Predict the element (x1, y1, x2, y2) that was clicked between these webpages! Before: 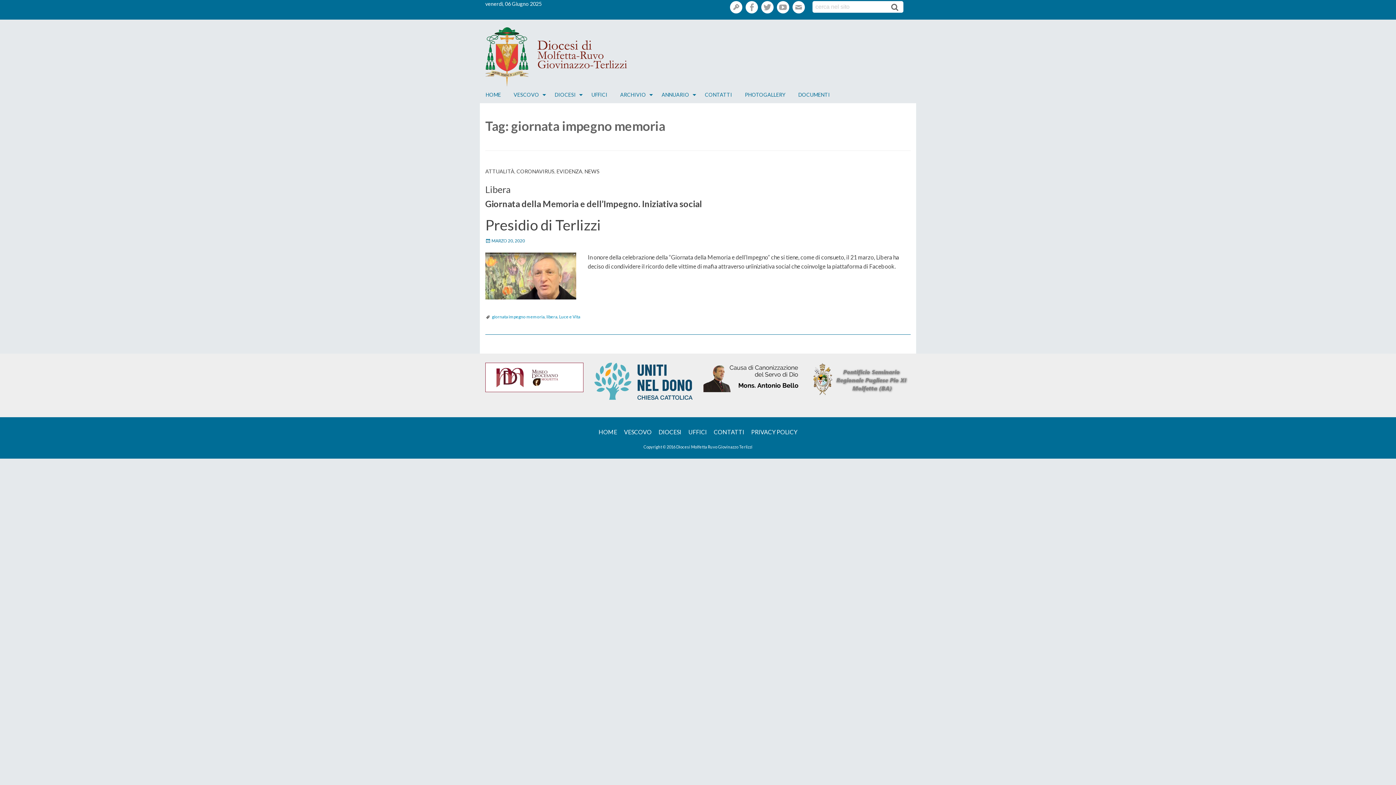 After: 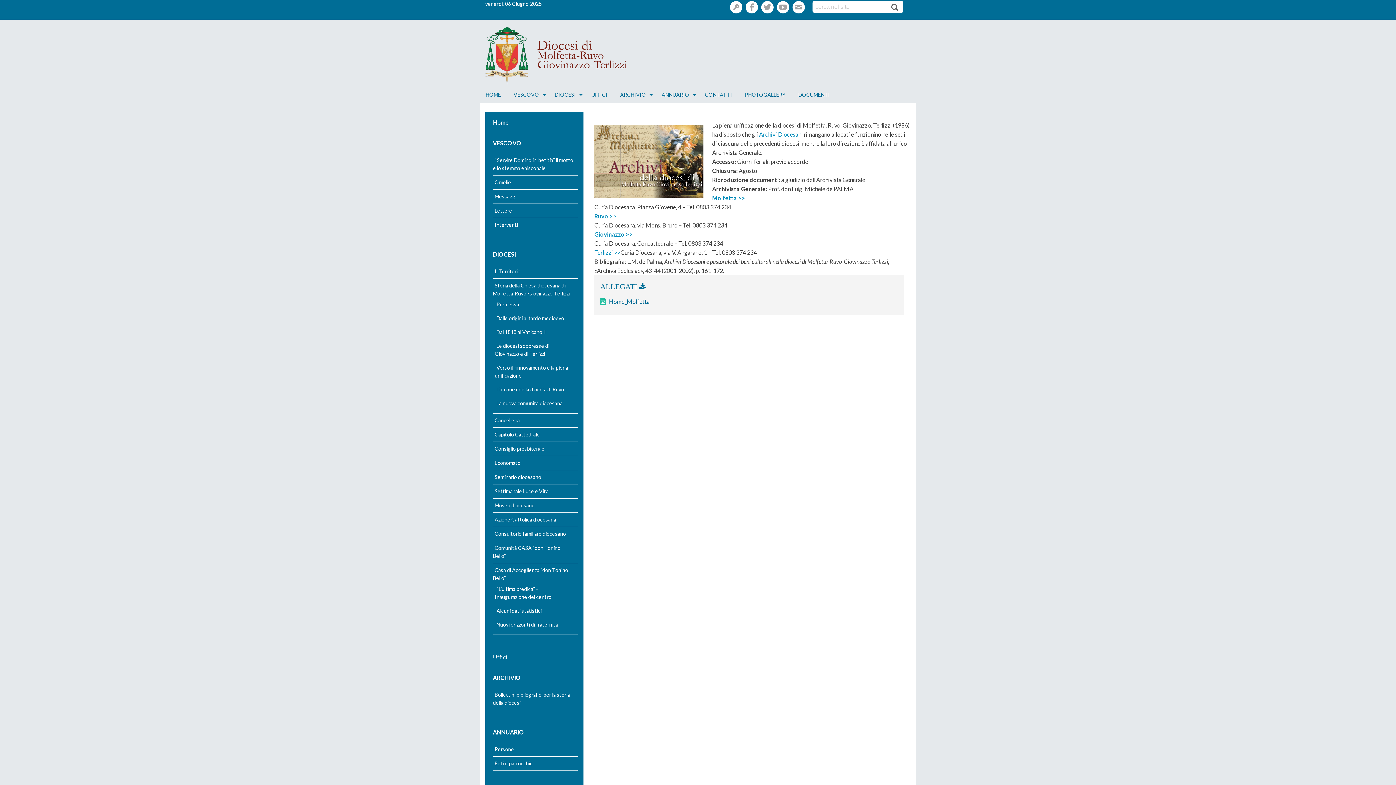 Action: label: ARCHIVIO bbox: (614, 86, 654, 103)